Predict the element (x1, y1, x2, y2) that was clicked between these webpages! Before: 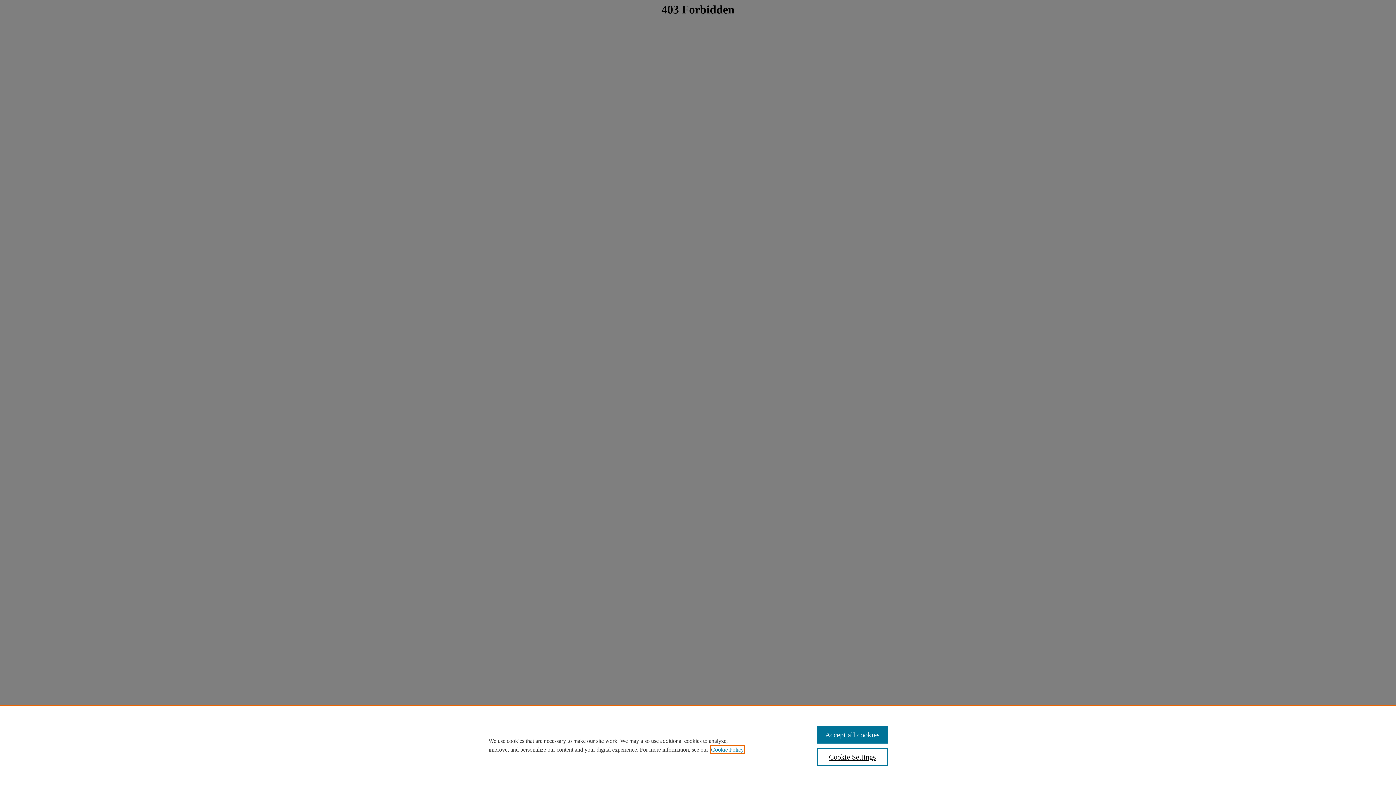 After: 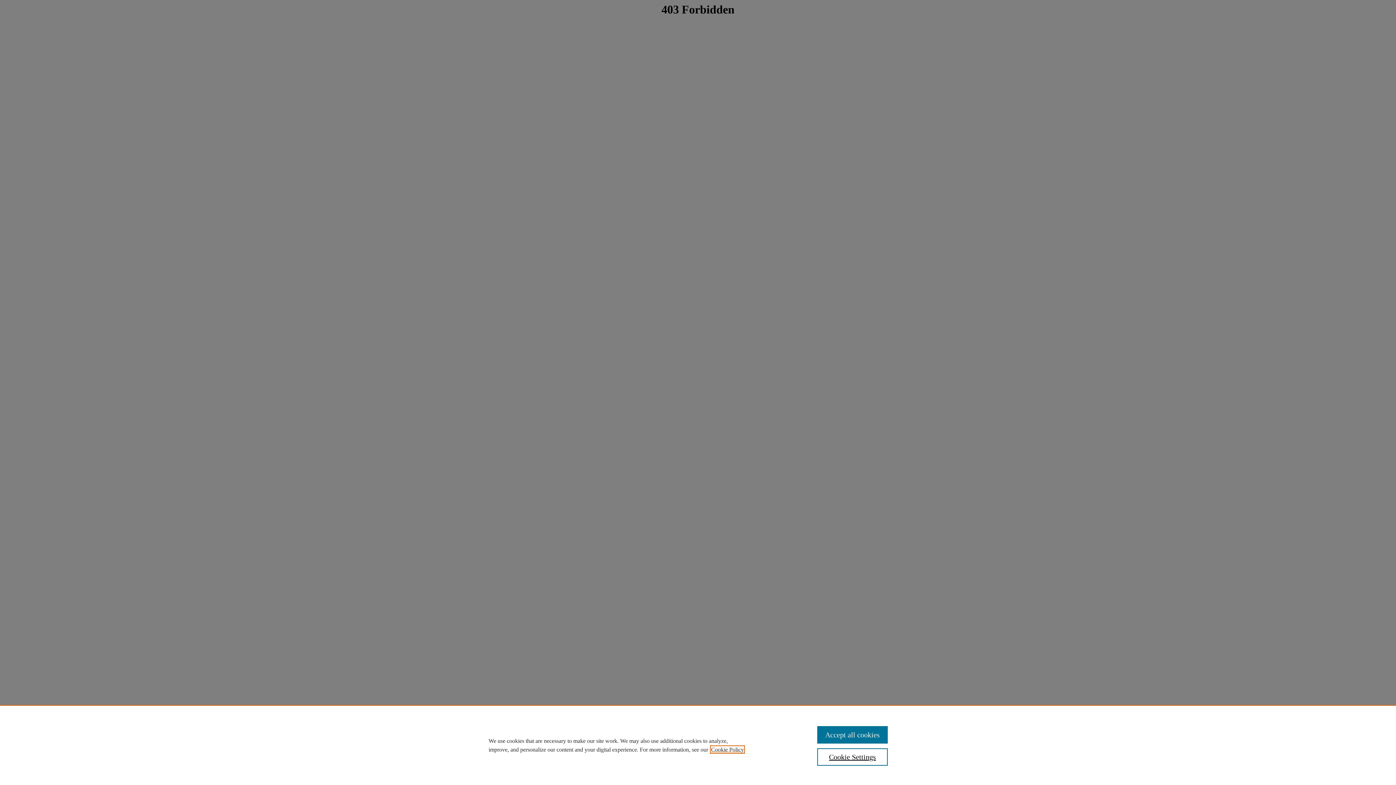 Action: bbox: (711, 746, 744, 753) label: , opens in a new tab